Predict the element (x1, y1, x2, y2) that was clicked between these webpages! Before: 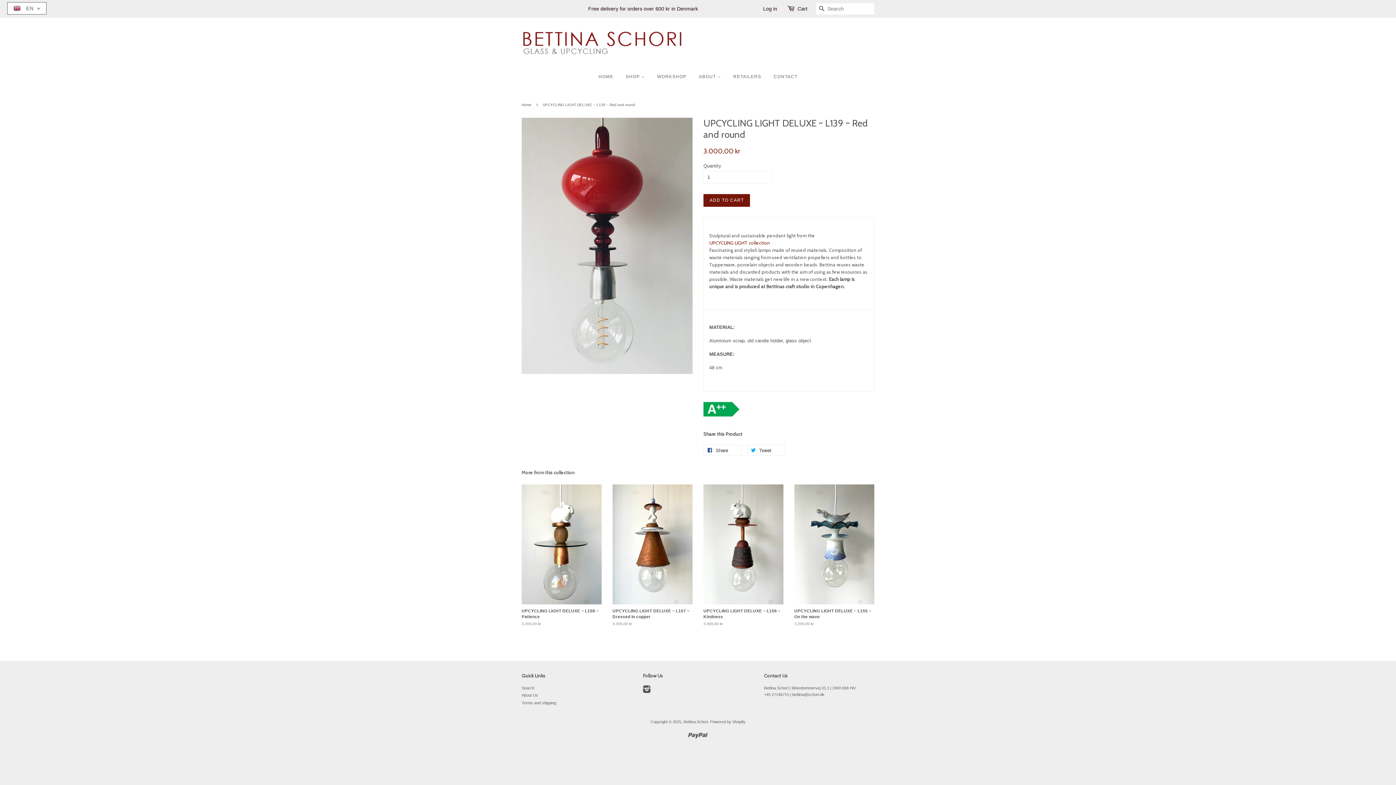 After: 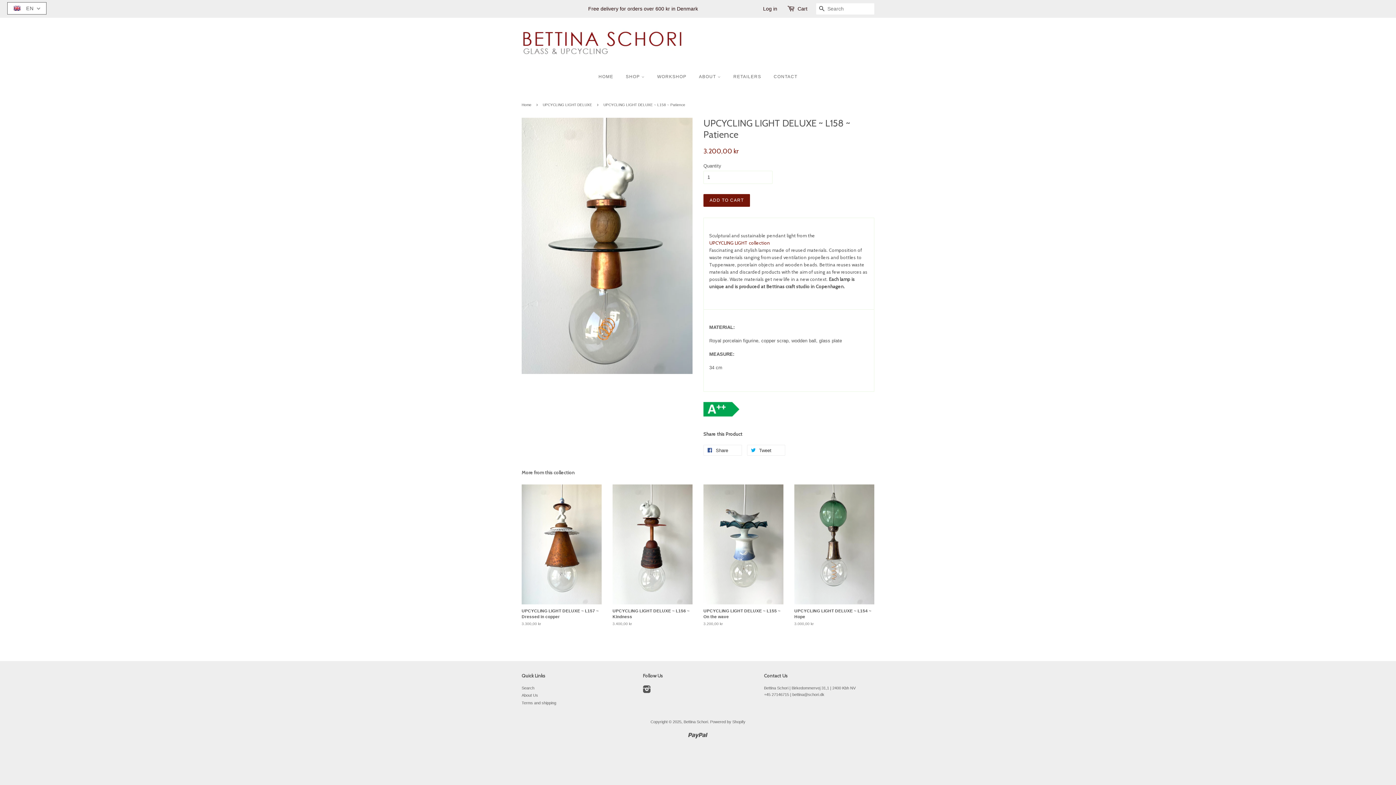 Action: bbox: (521, 484, 601, 639) label: UPCYCLING LIGHT DELUXE ~ L158 ~ Patience

3.200,00 kr